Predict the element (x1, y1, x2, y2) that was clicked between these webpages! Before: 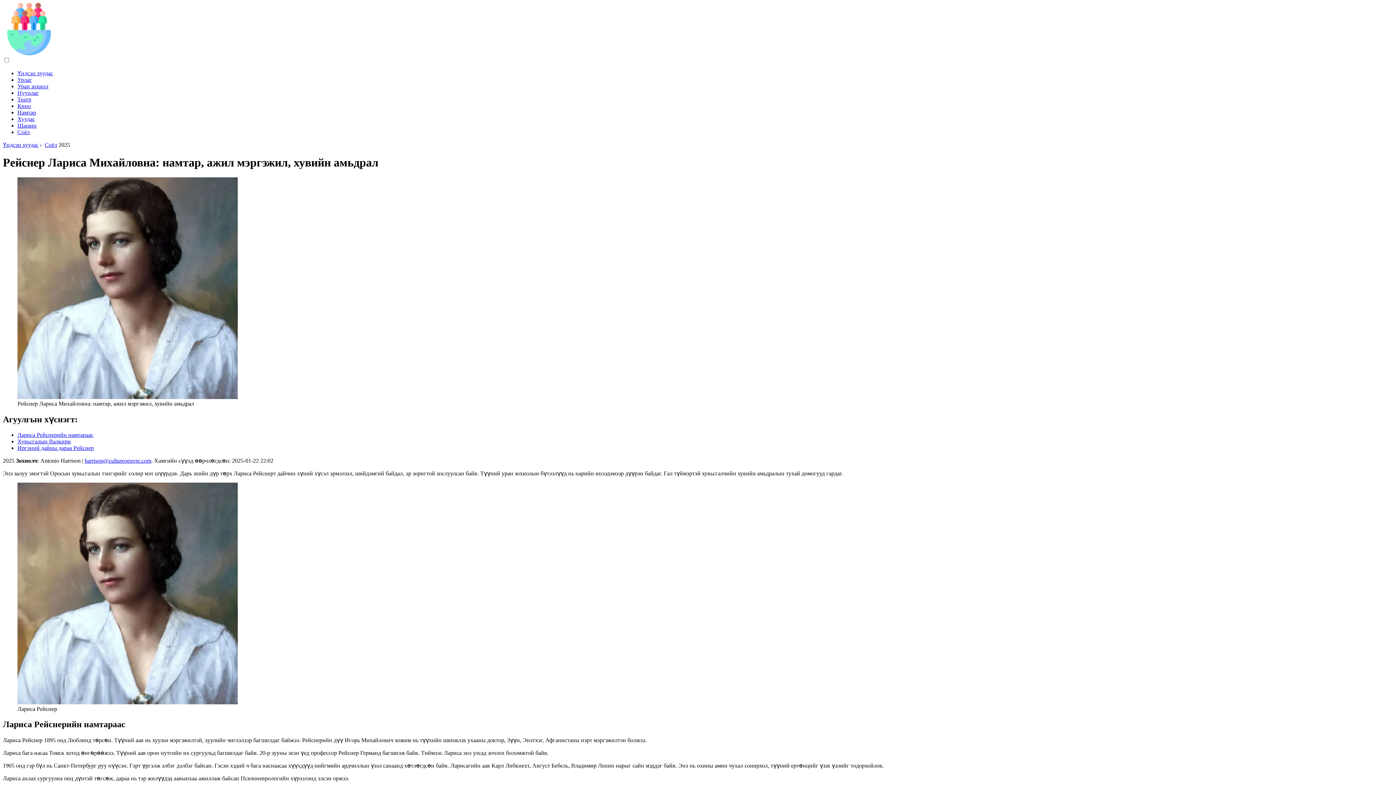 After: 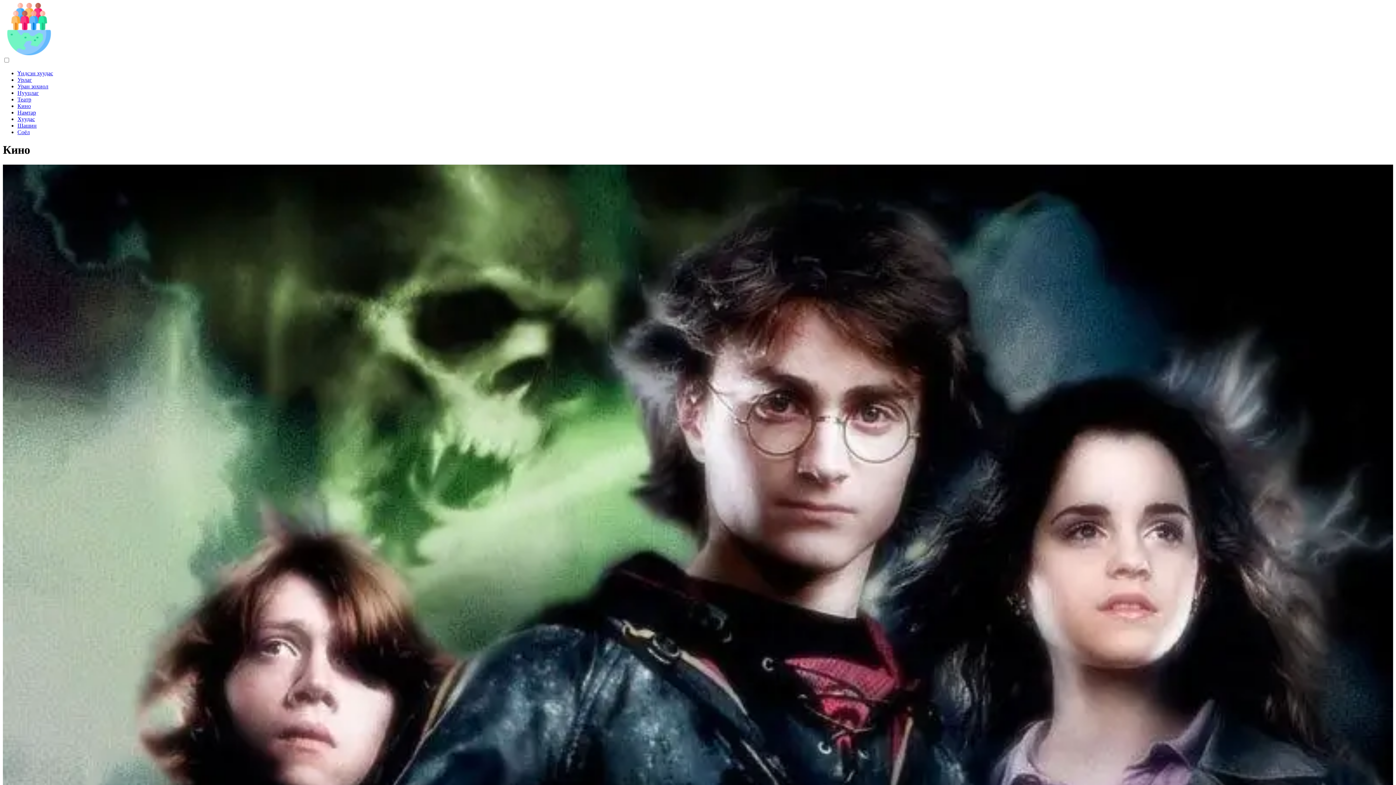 Action: label: Кино bbox: (17, 102, 30, 109)